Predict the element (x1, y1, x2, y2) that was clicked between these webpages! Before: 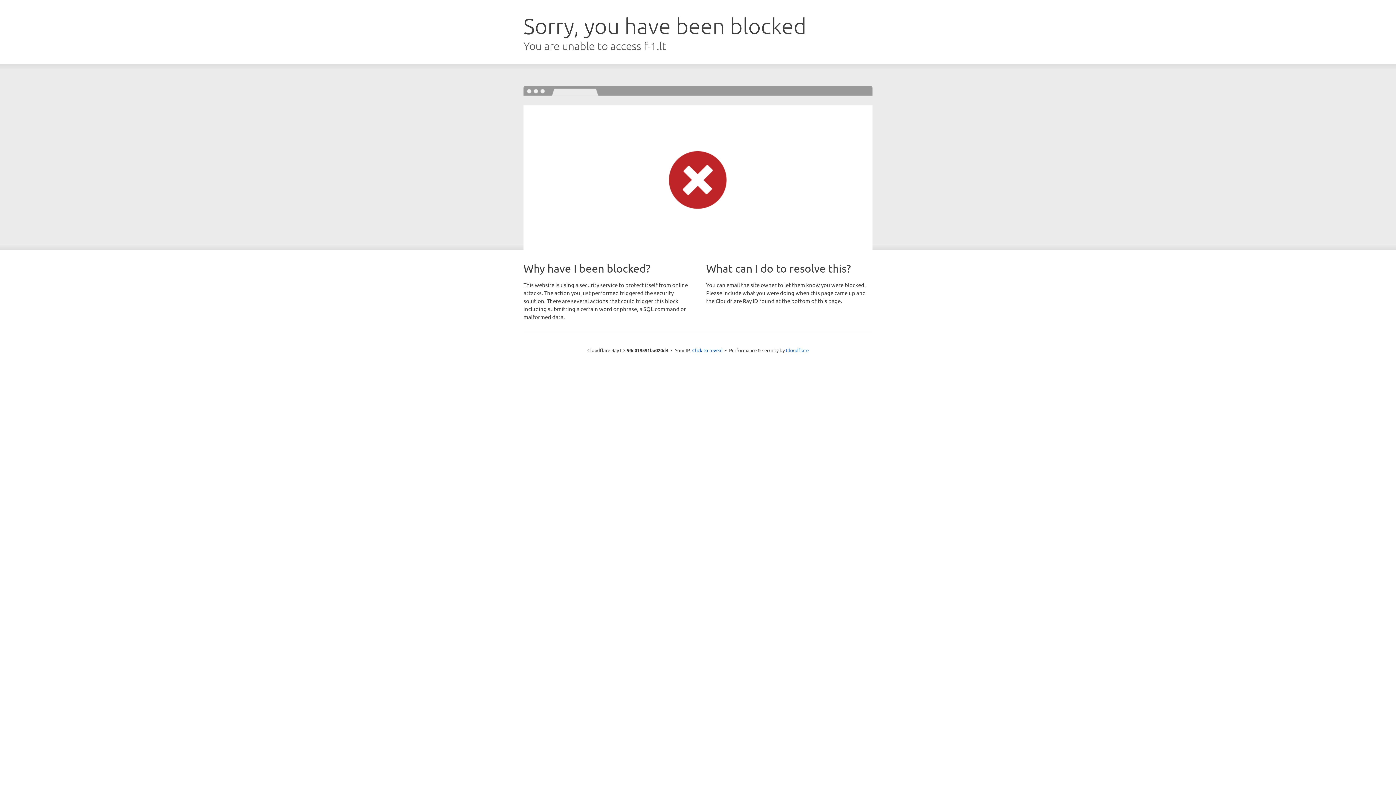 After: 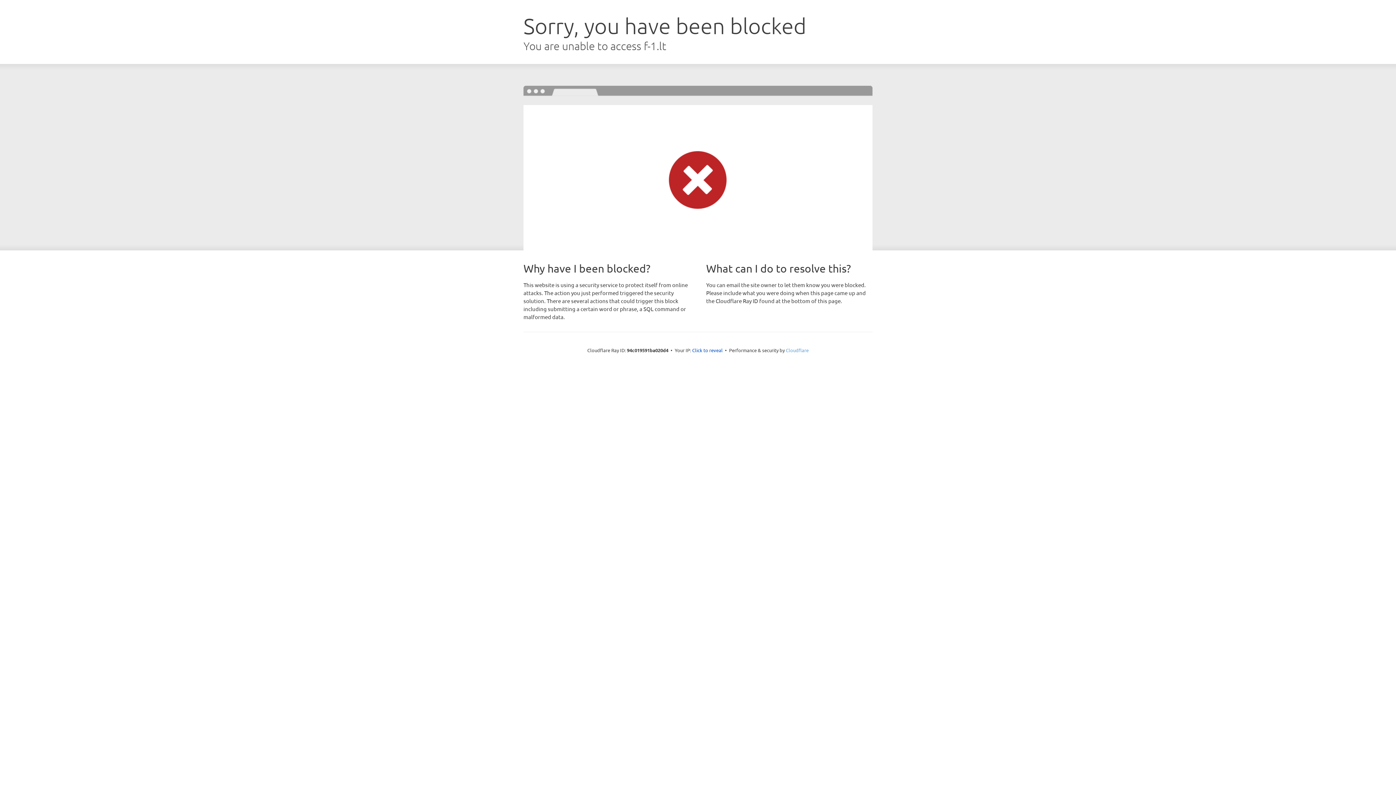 Action: bbox: (786, 347, 808, 353) label: Cloudflare